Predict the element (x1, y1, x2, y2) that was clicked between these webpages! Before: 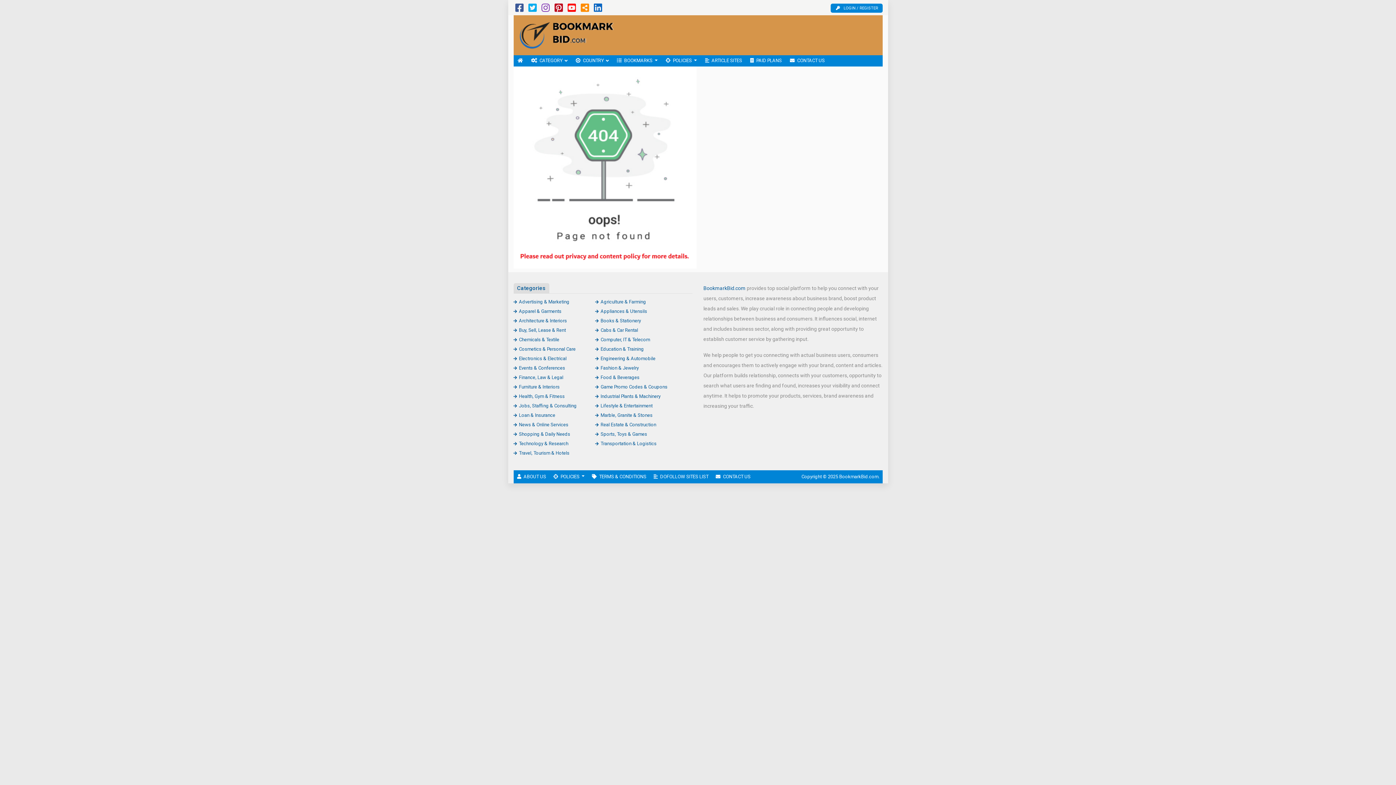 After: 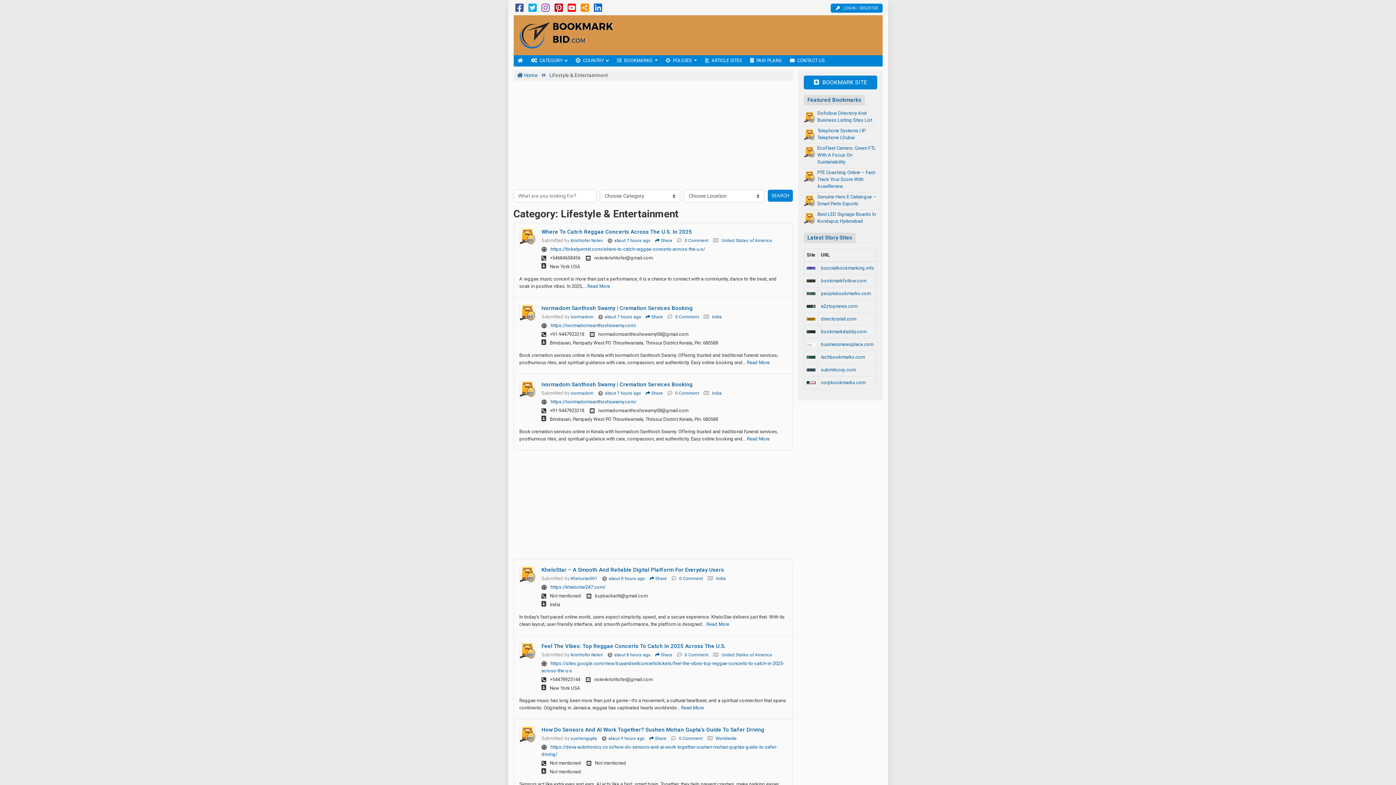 Action: bbox: (595, 403, 652, 408) label: Lifestyle & Entertainment